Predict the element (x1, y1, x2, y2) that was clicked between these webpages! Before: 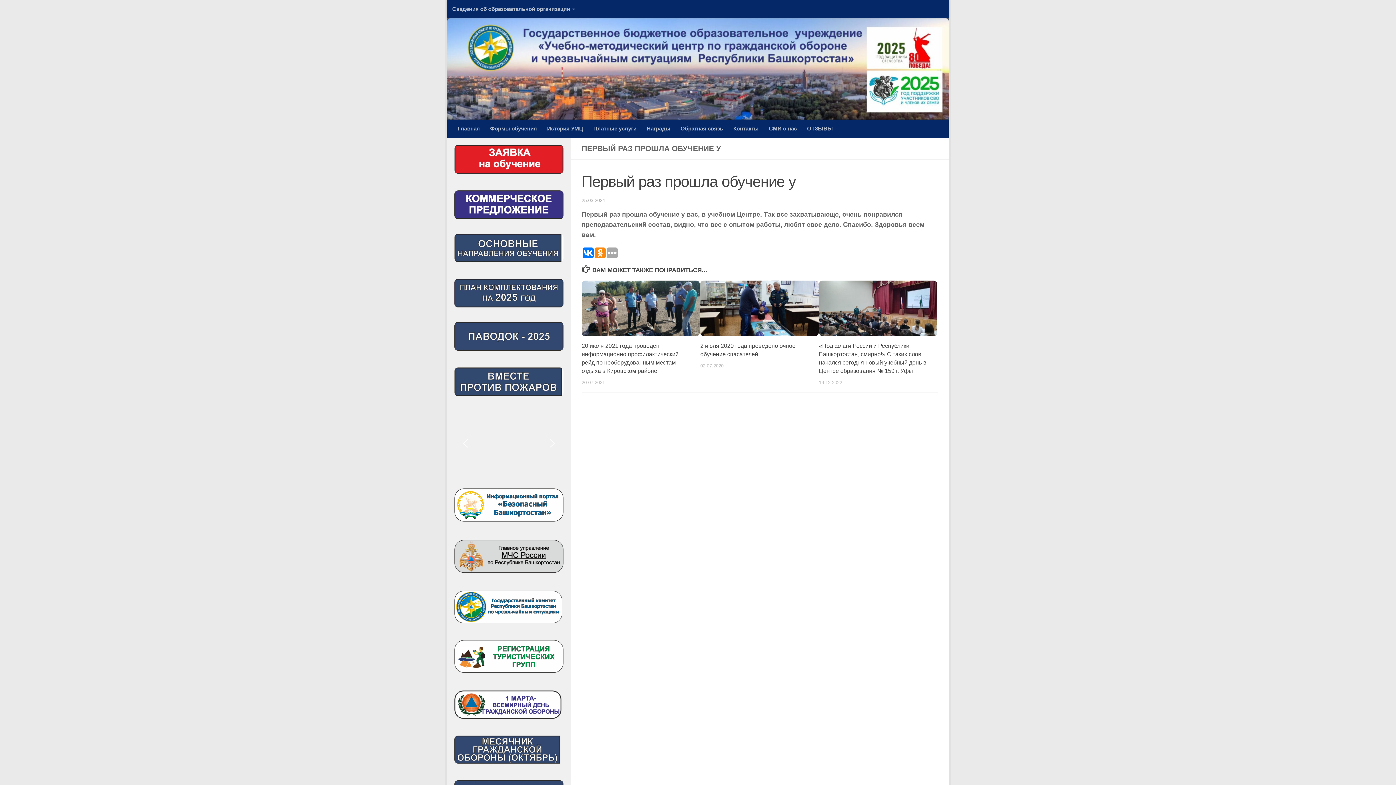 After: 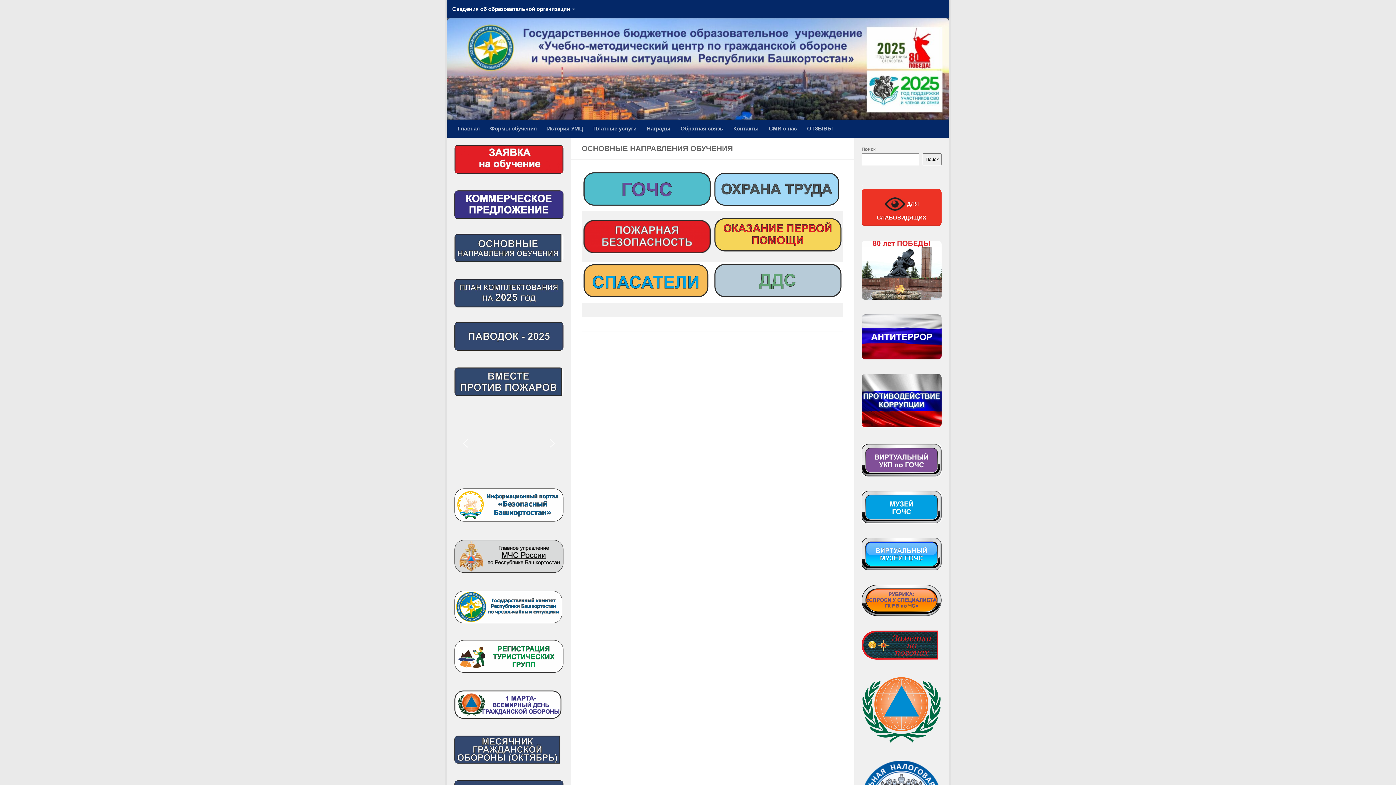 Action: bbox: (454, 257, 563, 263)